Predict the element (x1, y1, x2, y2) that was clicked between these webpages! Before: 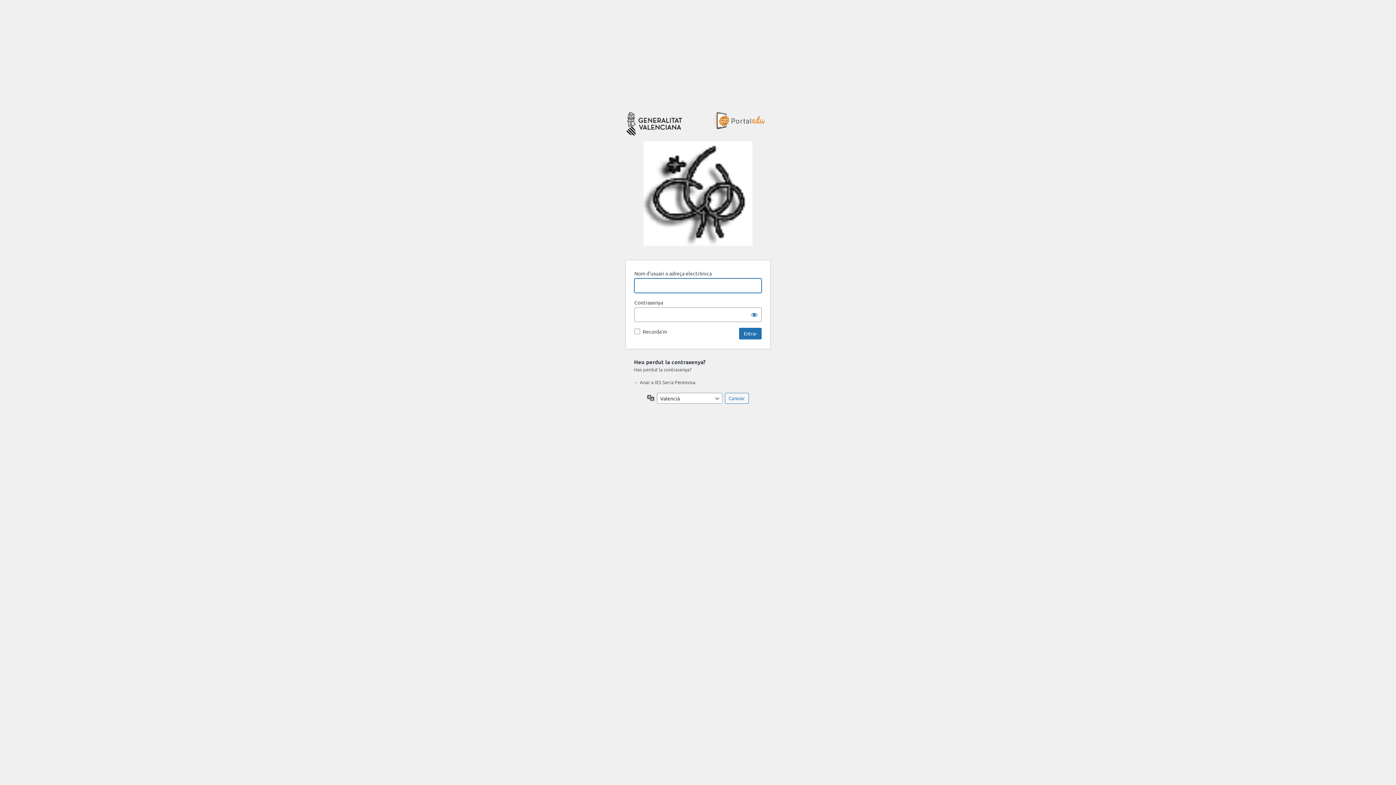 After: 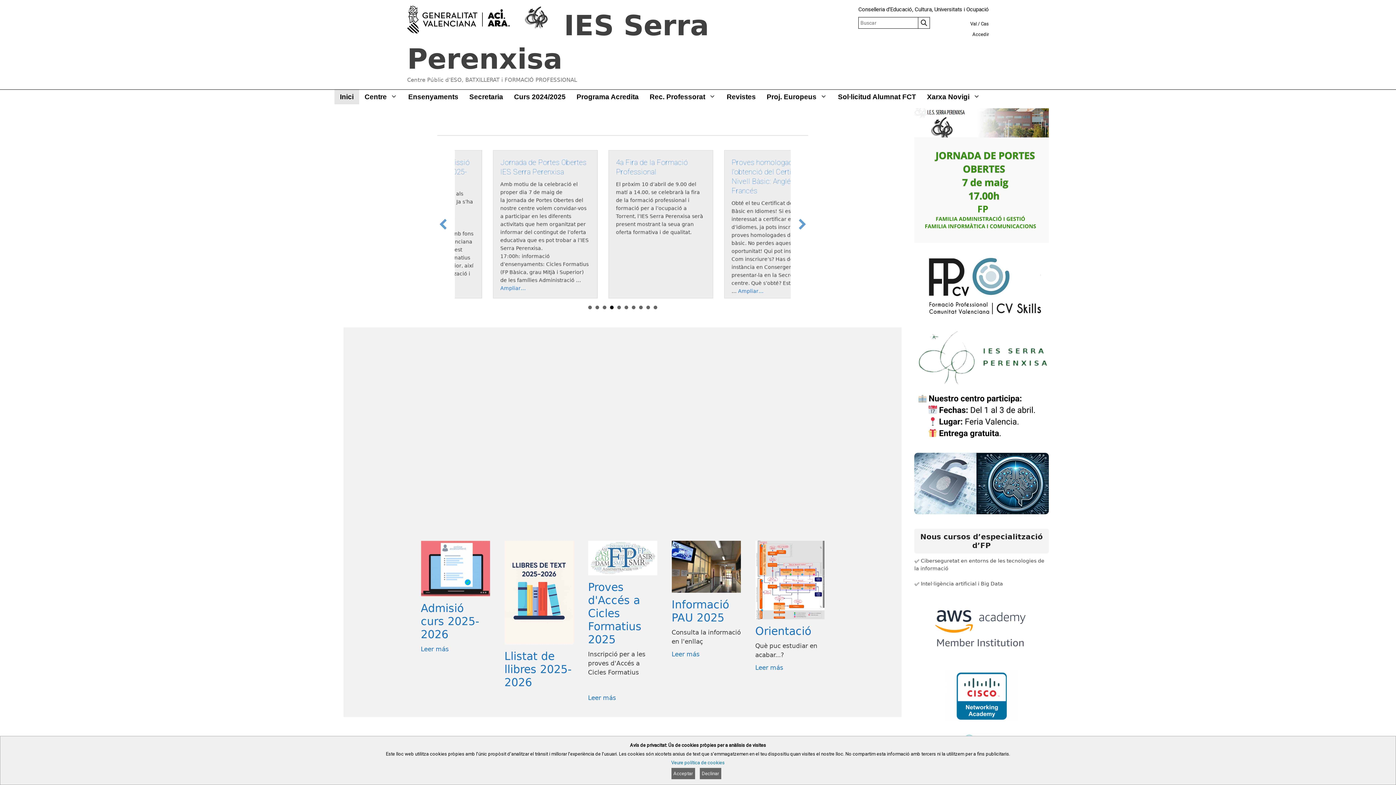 Action: bbox: (634, 379, 695, 385) label: ← Anar a IES Serra Perenxisa